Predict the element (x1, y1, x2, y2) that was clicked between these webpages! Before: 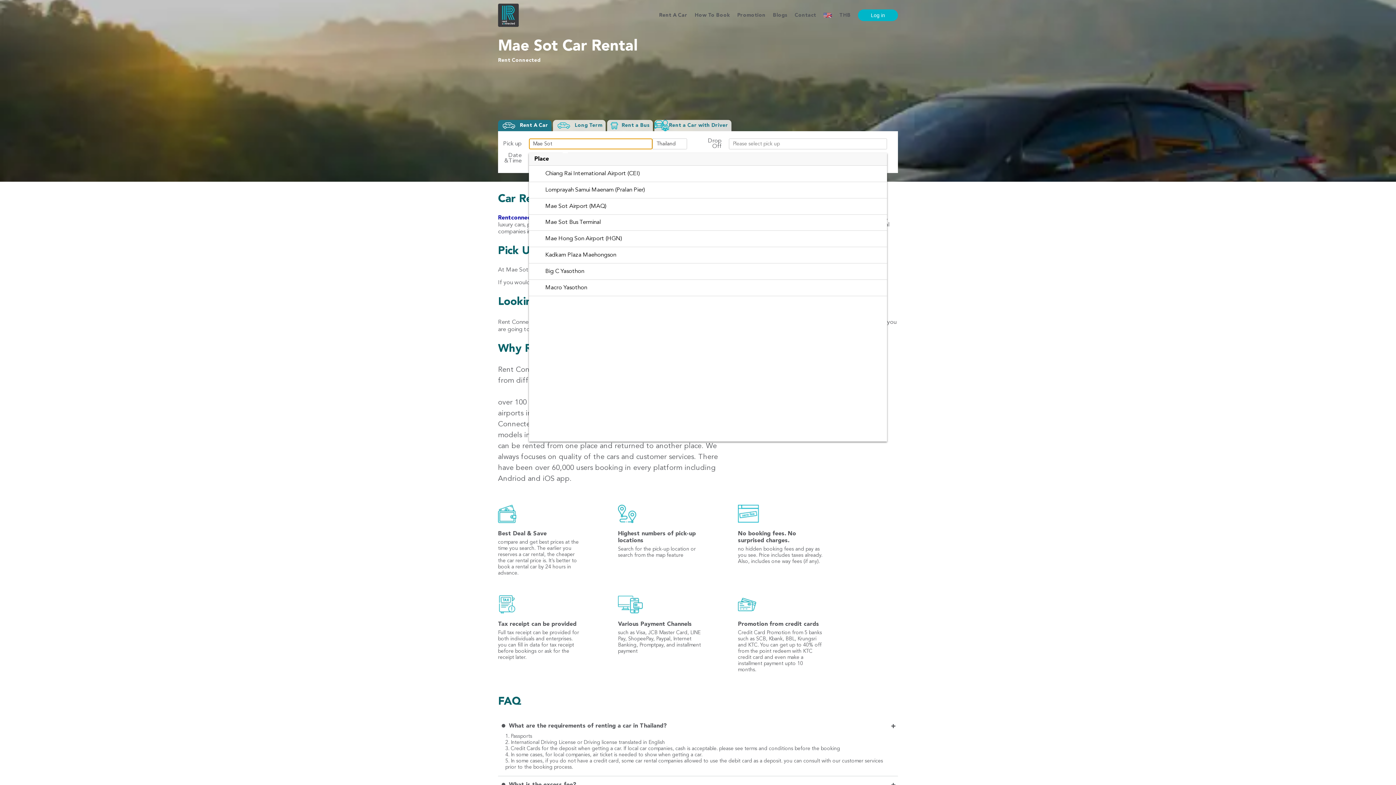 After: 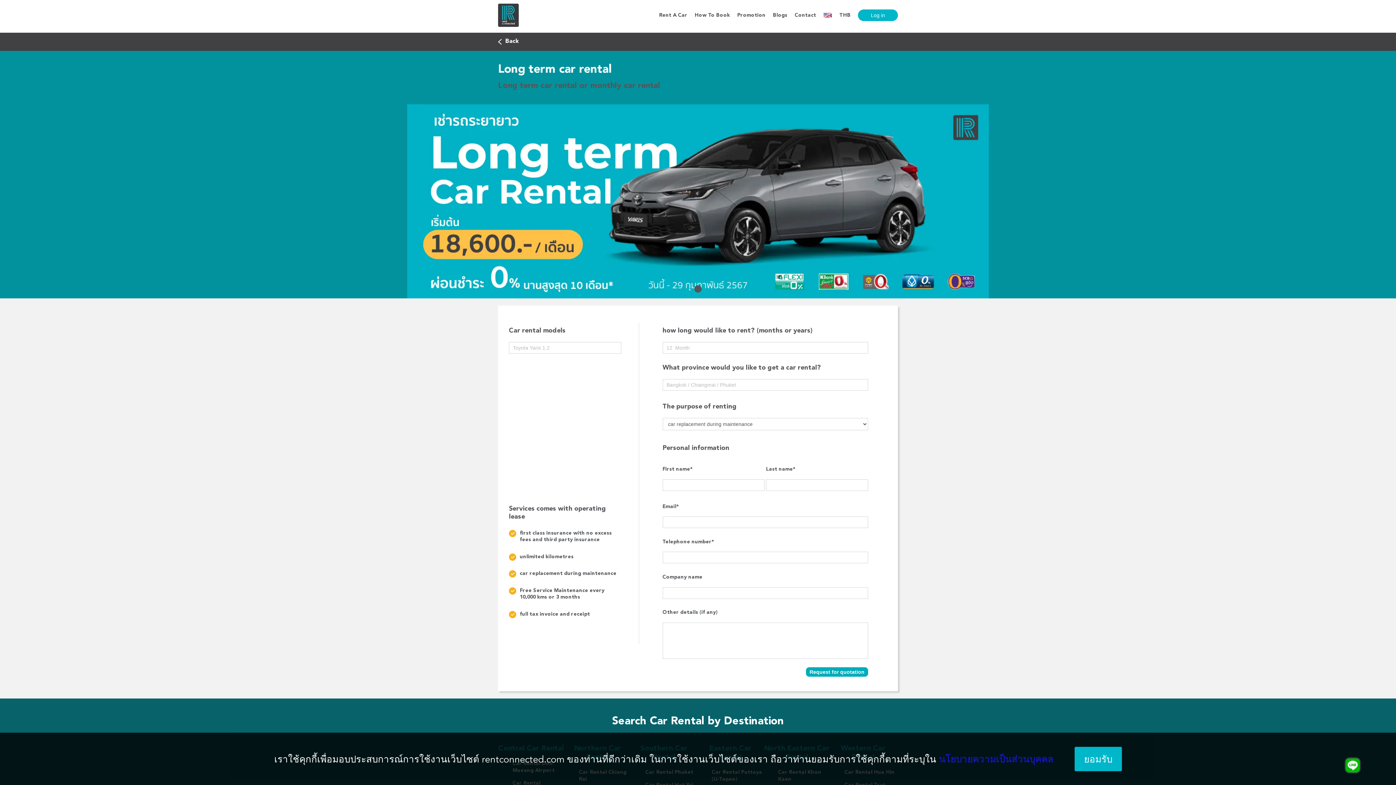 Action: bbox: (553, 120, 605, 134) label: Long Term